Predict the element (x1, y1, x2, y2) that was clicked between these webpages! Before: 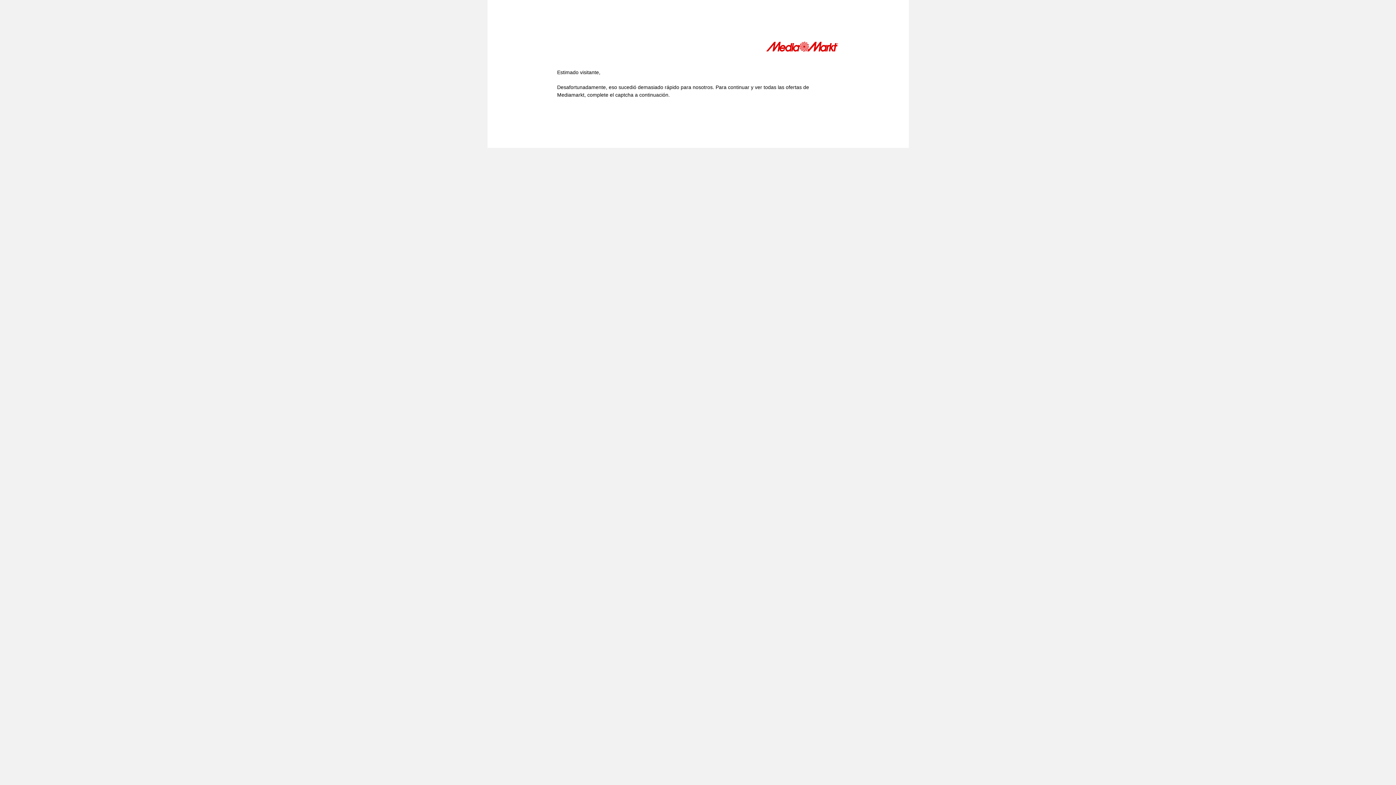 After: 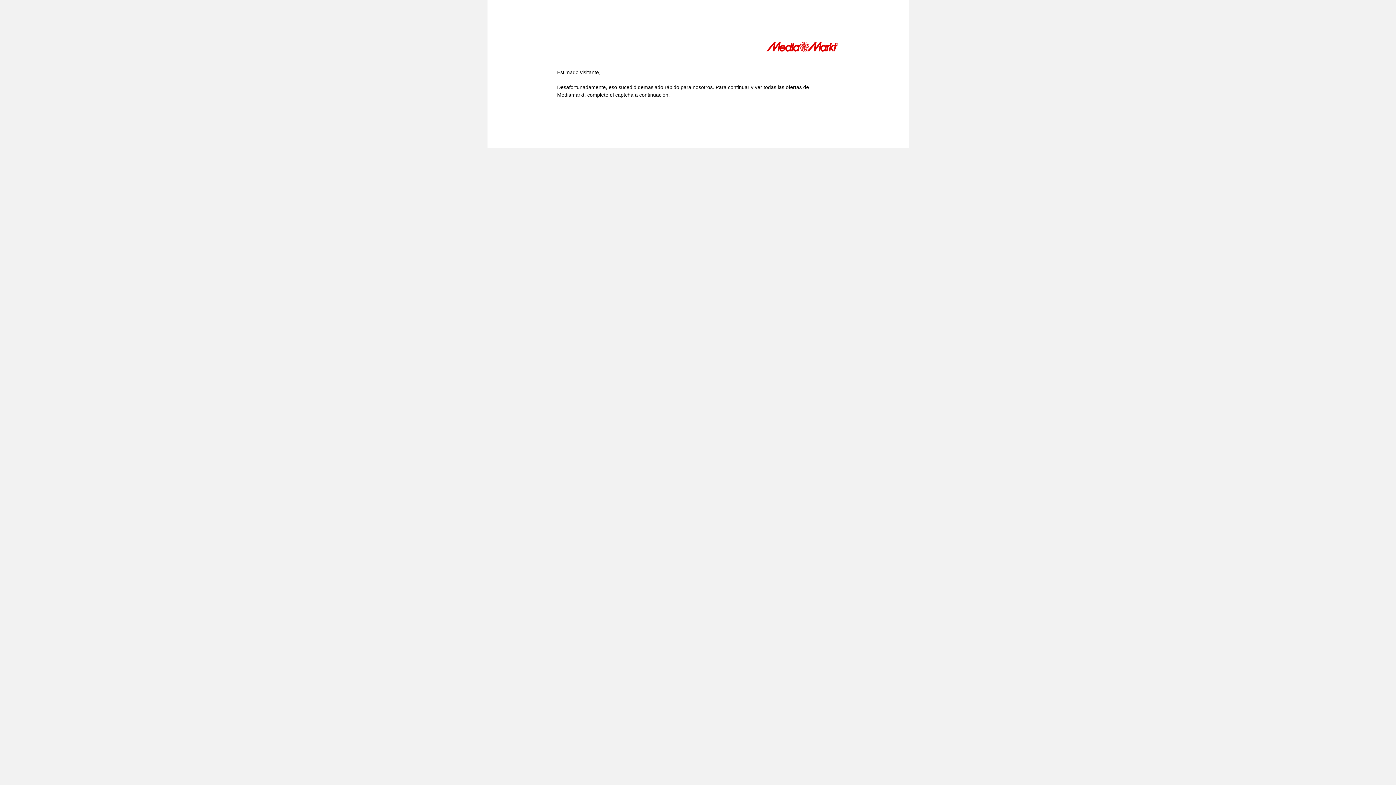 Action: bbox: (766, 41, 839, 54)